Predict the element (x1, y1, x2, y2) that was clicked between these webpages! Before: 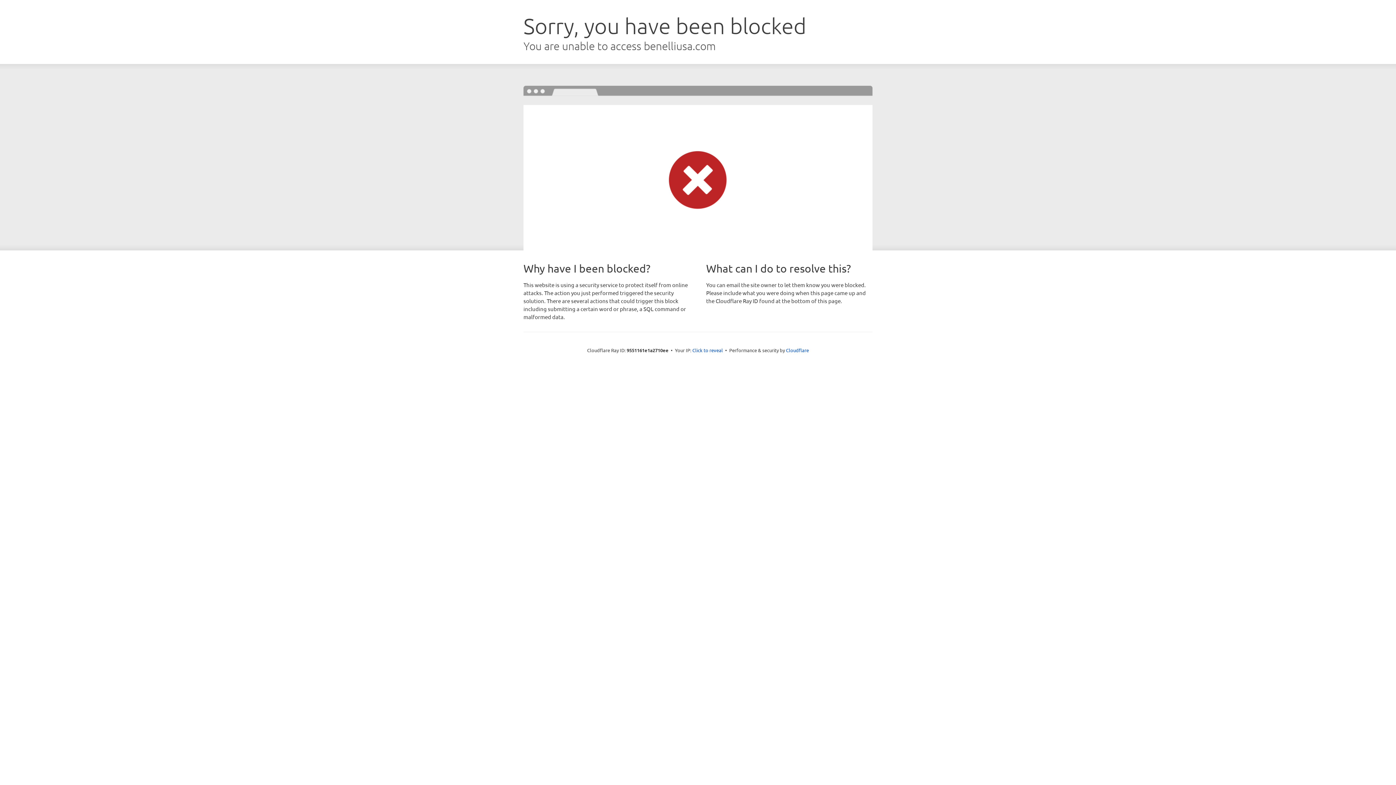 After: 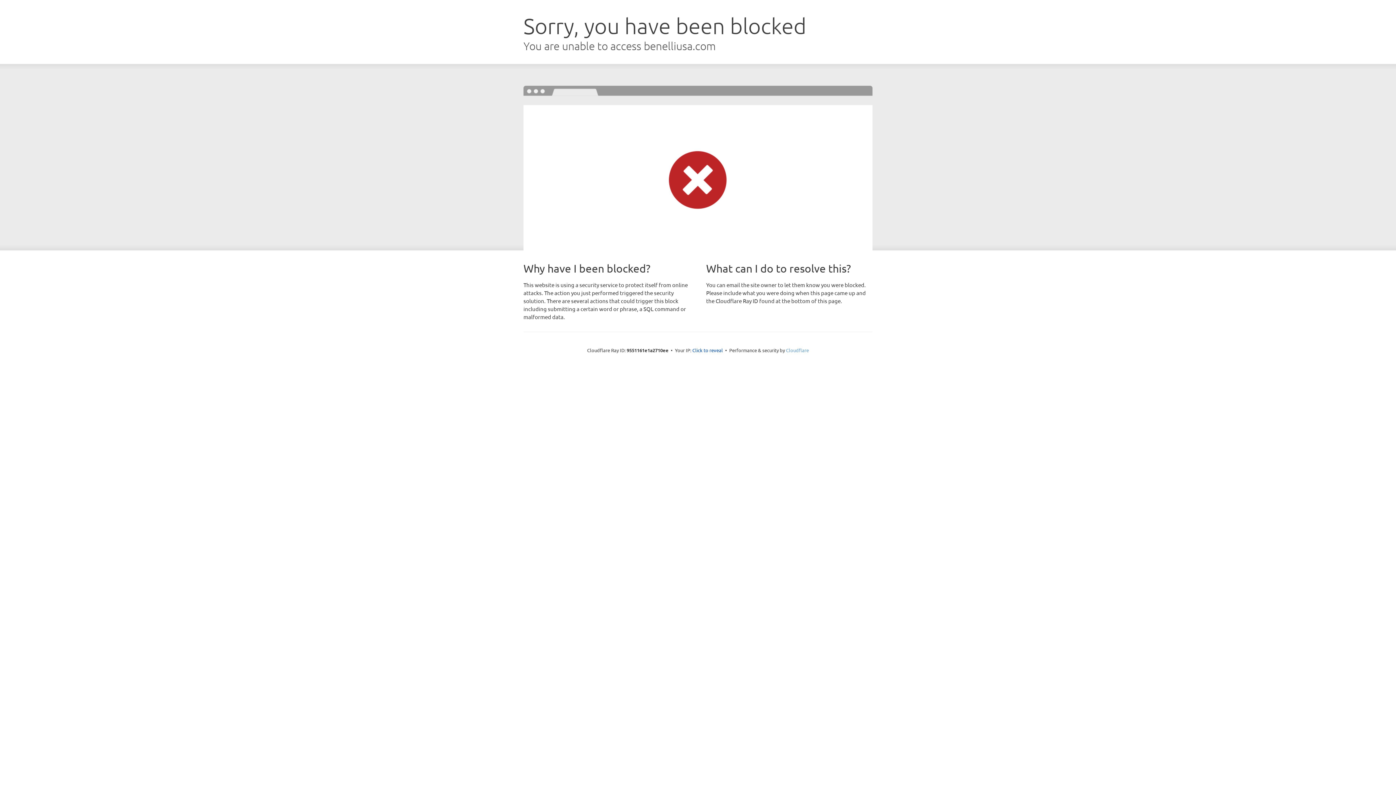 Action: bbox: (786, 347, 809, 353) label: Cloudflare